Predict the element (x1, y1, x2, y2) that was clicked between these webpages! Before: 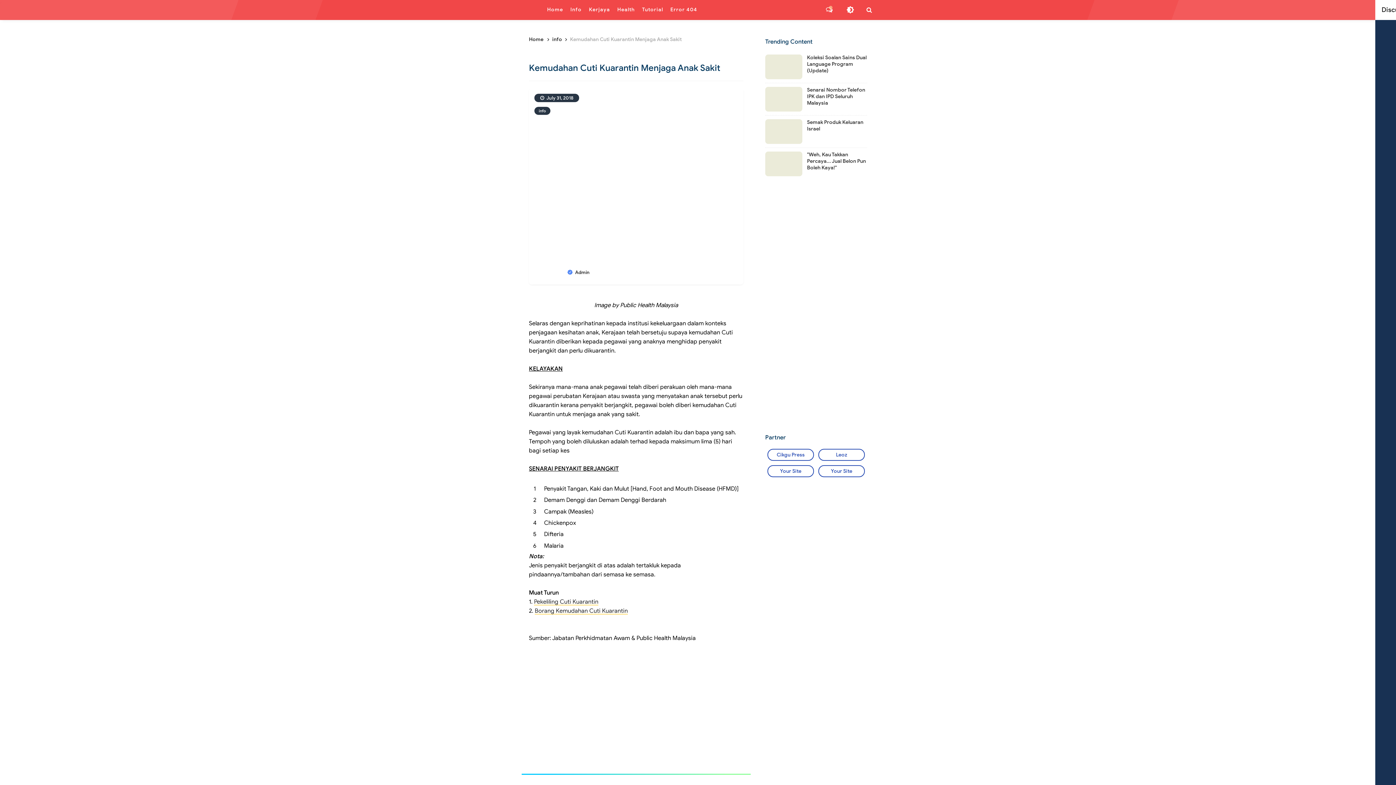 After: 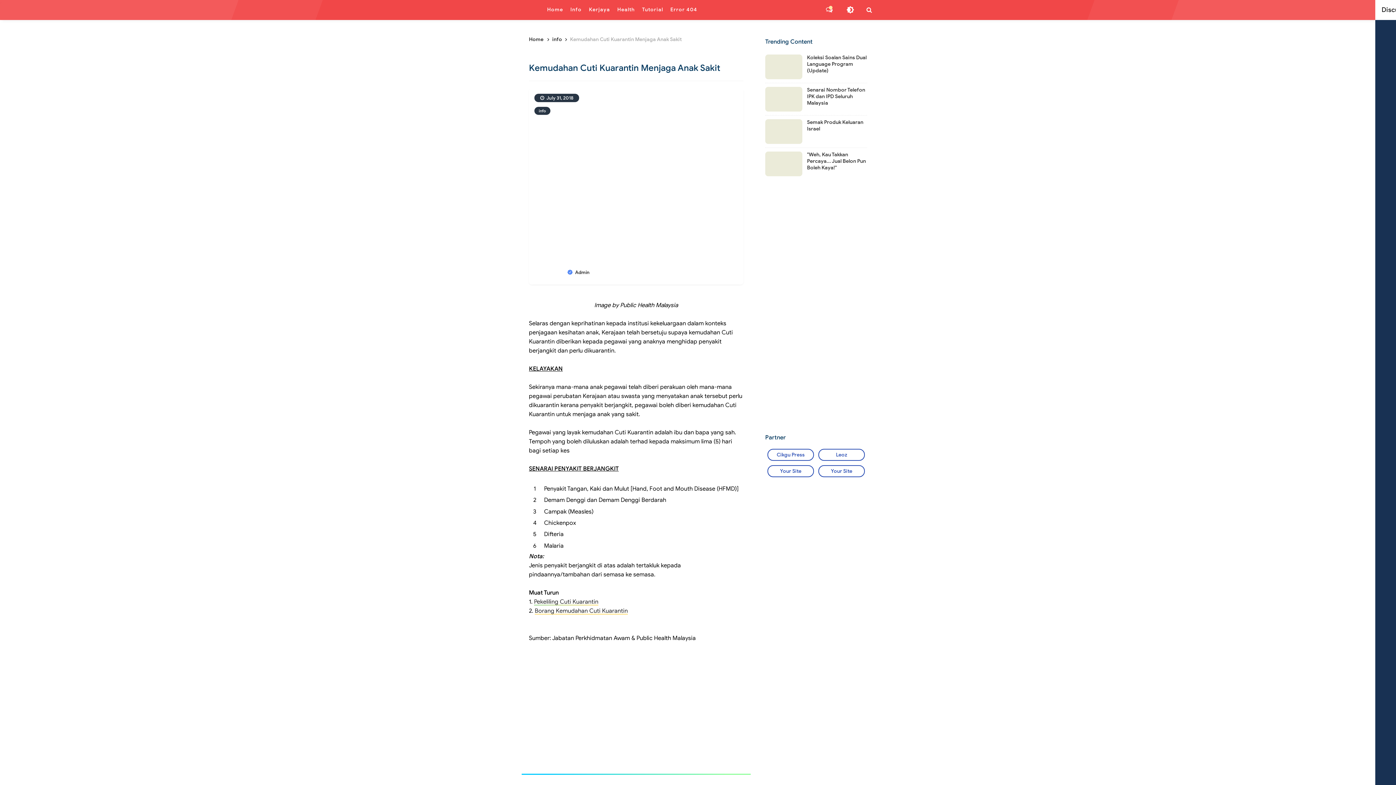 Action: bbox: (534, 598, 598, 605) label: Pekeliling Cuti Kuarantin